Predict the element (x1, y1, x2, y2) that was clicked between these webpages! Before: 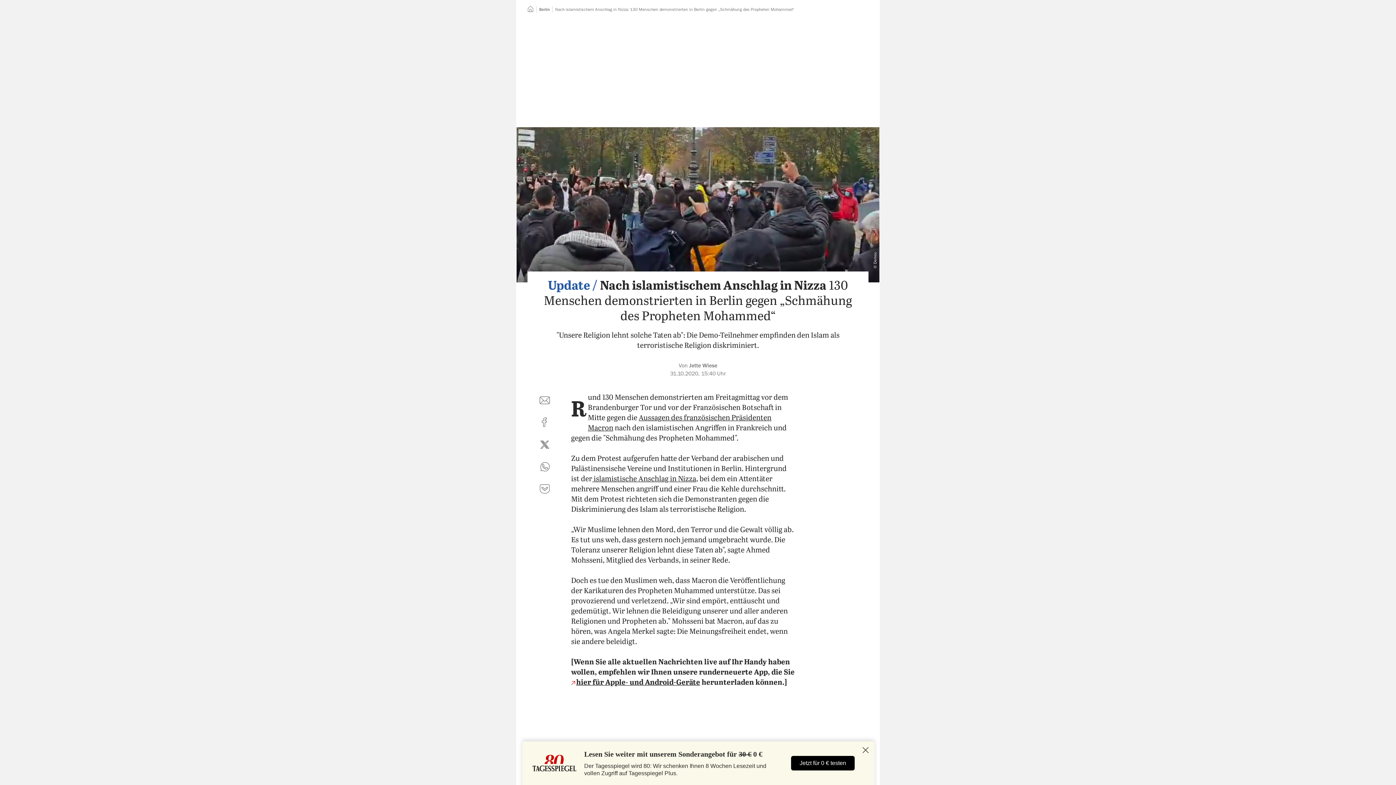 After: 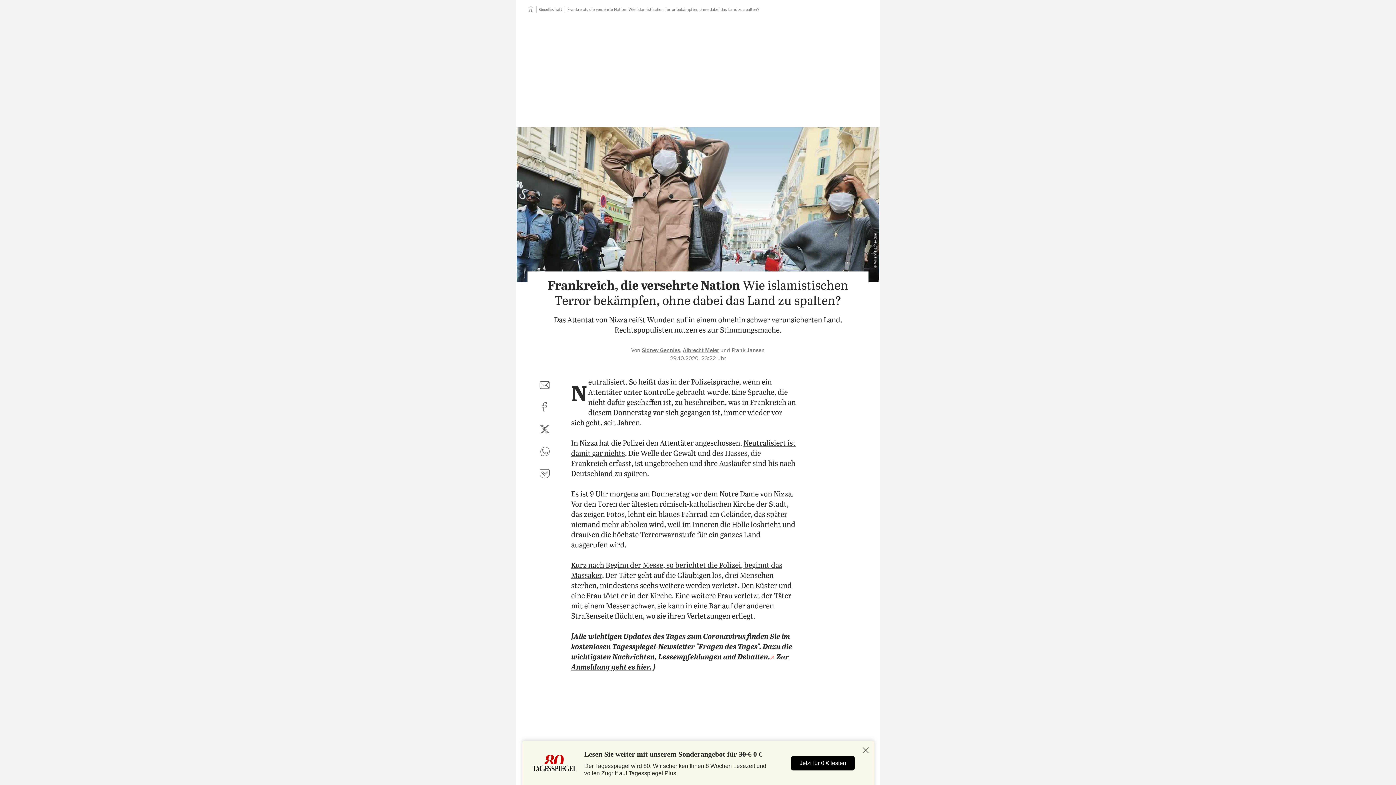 Action: bbox: (592, 475, 696, 483) label:  islamistische Anschlag in Nizza